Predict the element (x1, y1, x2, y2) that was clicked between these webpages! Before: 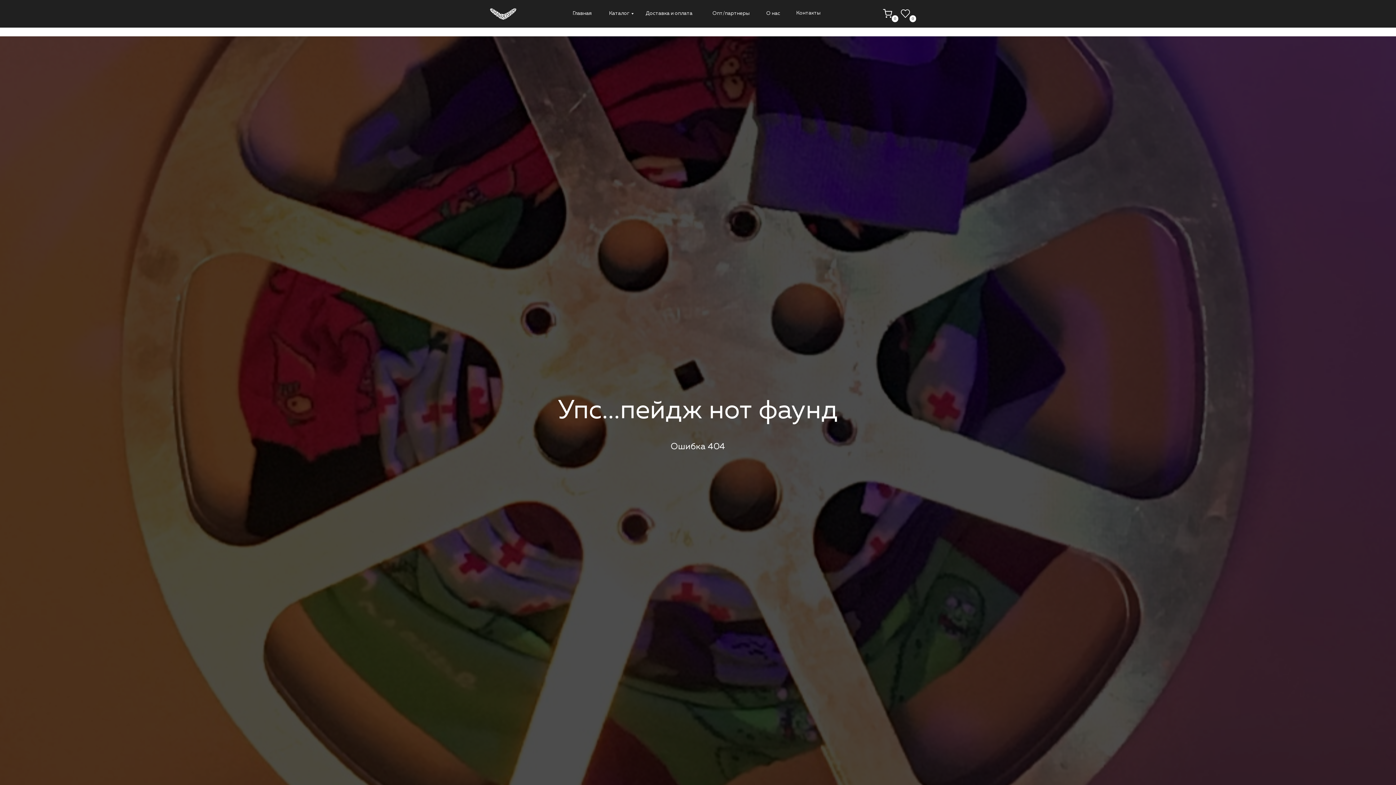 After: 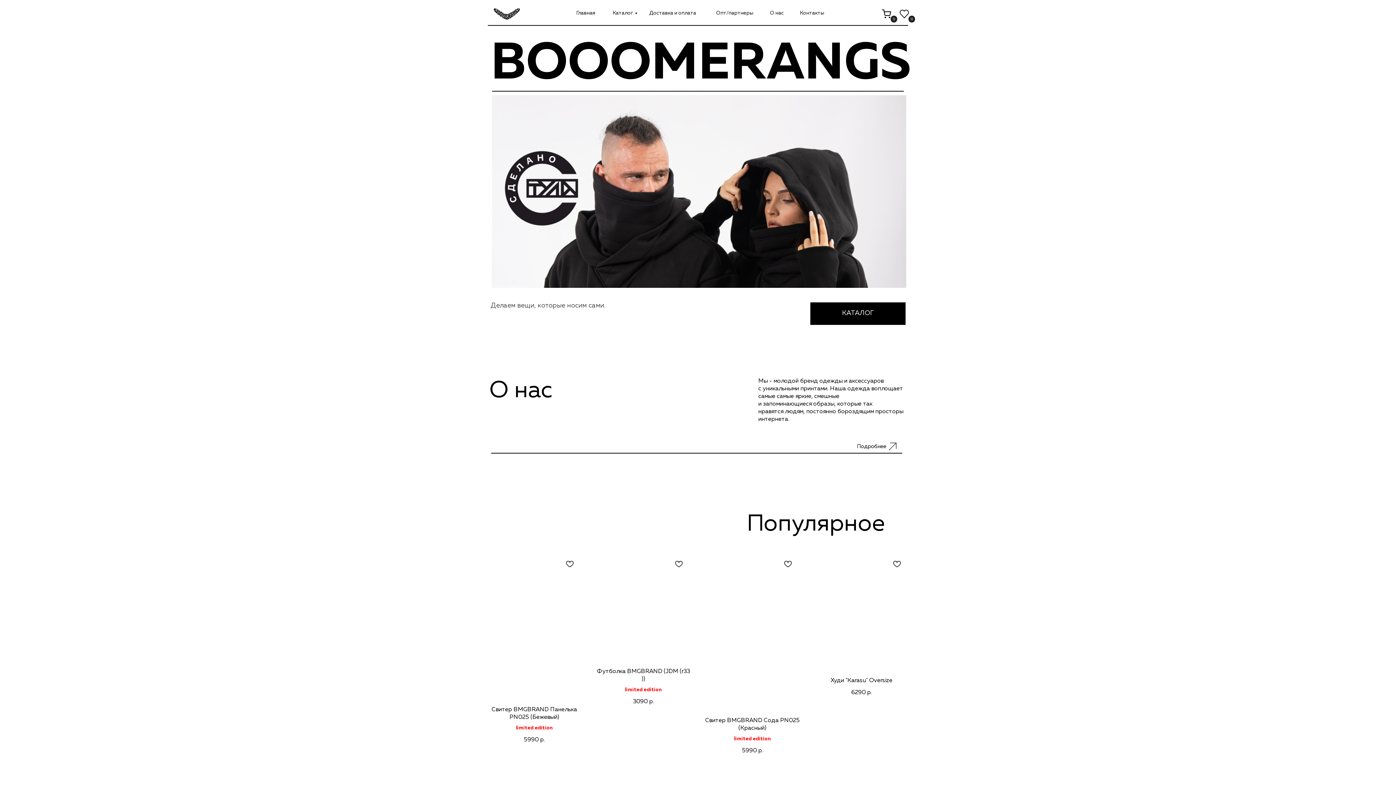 Action: bbox: (490, 8, 516, 19)